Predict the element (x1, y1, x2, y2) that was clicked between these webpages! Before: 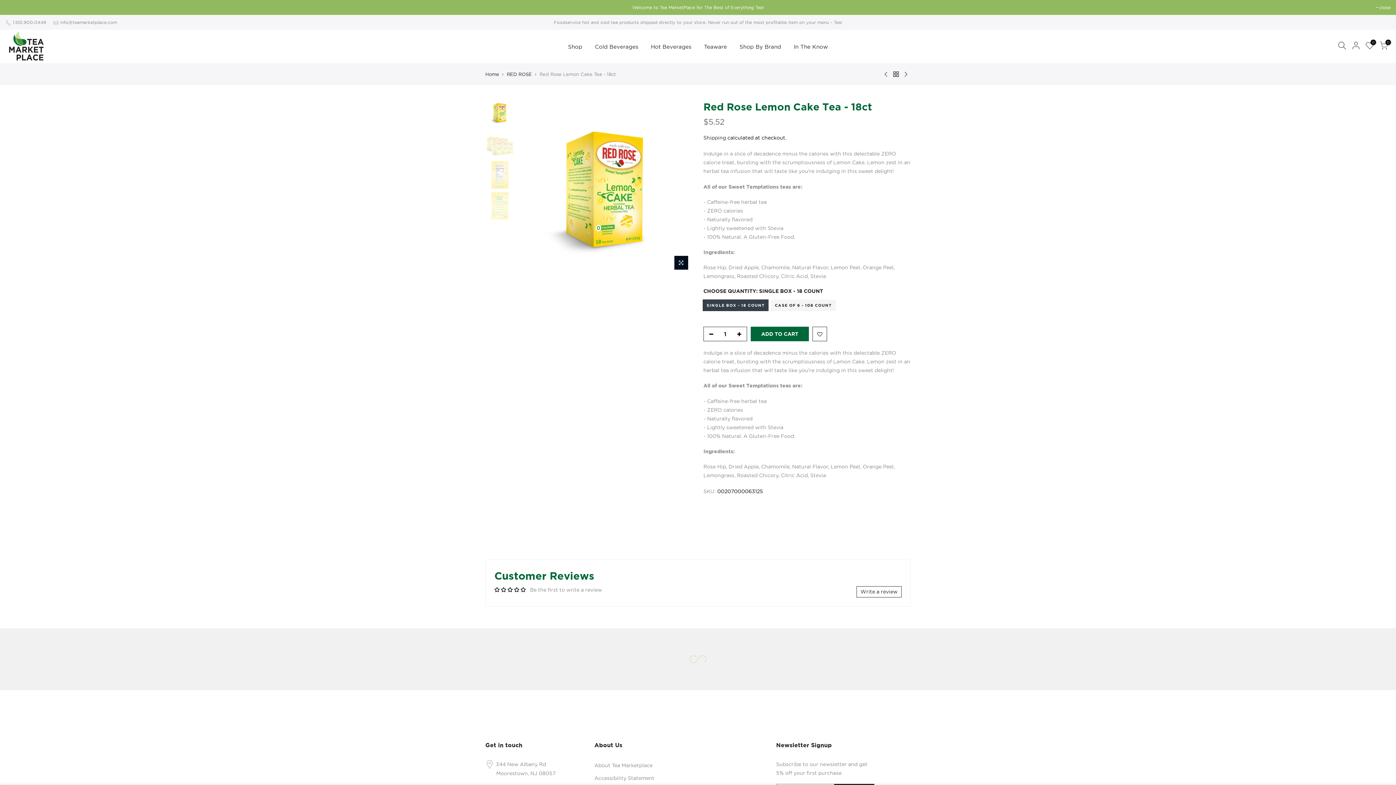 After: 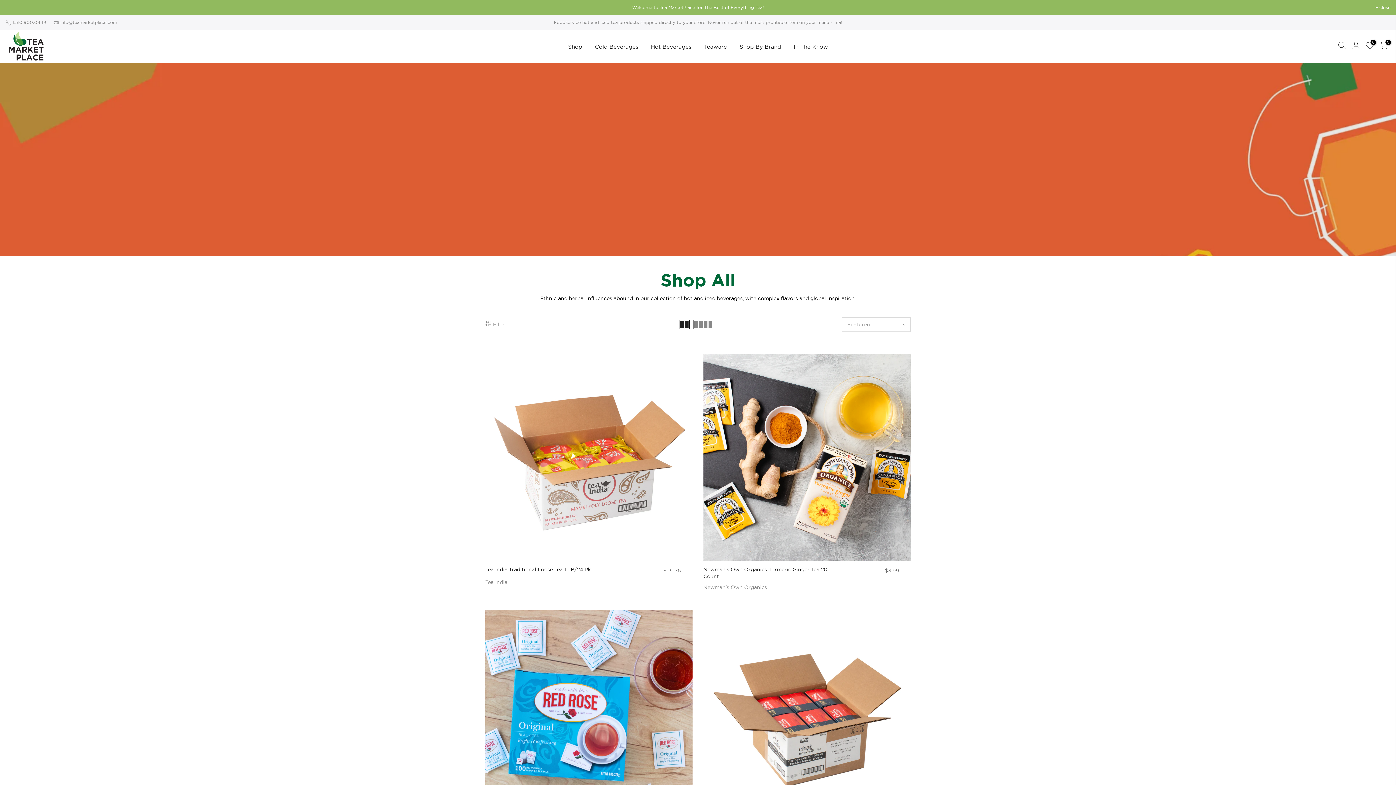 Action: bbox: (561, 33, 588, 59) label: Shop